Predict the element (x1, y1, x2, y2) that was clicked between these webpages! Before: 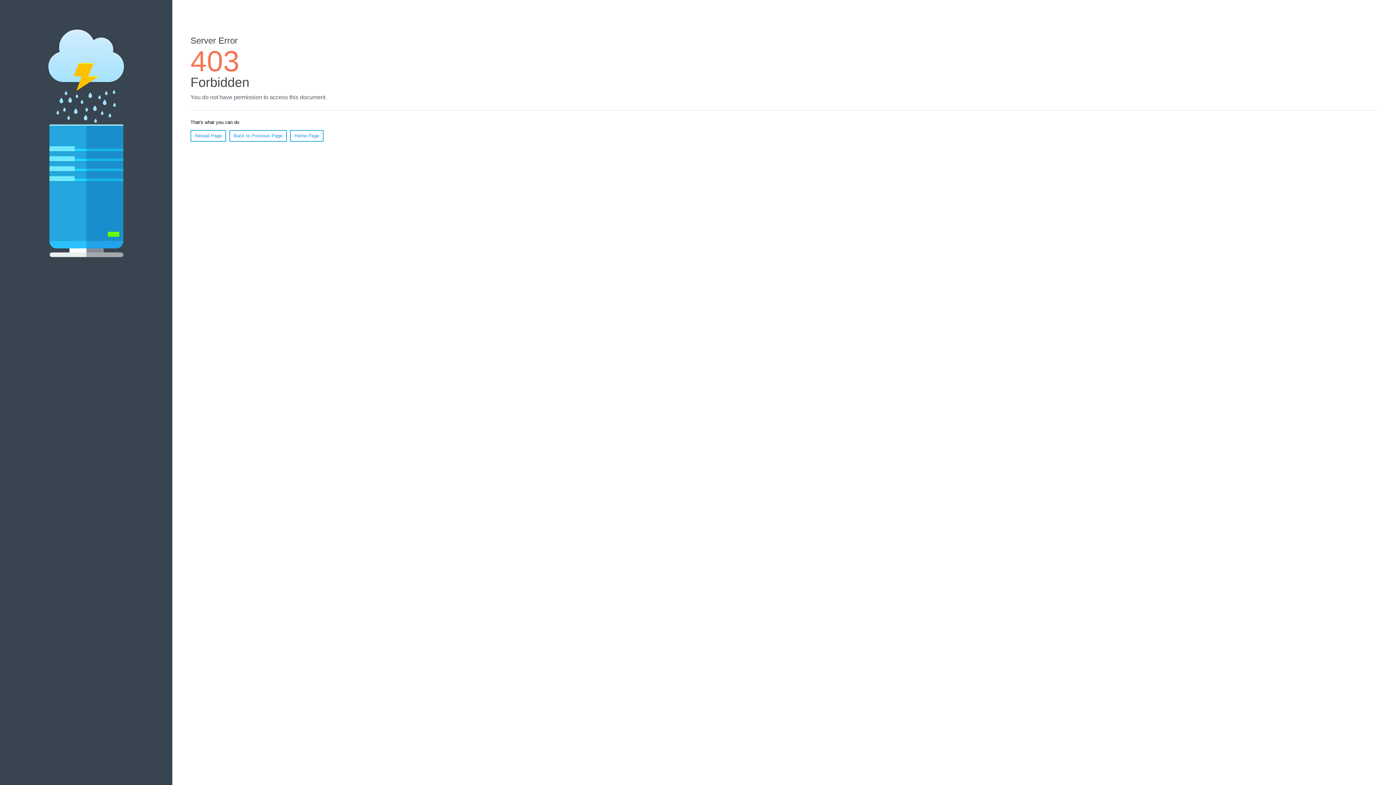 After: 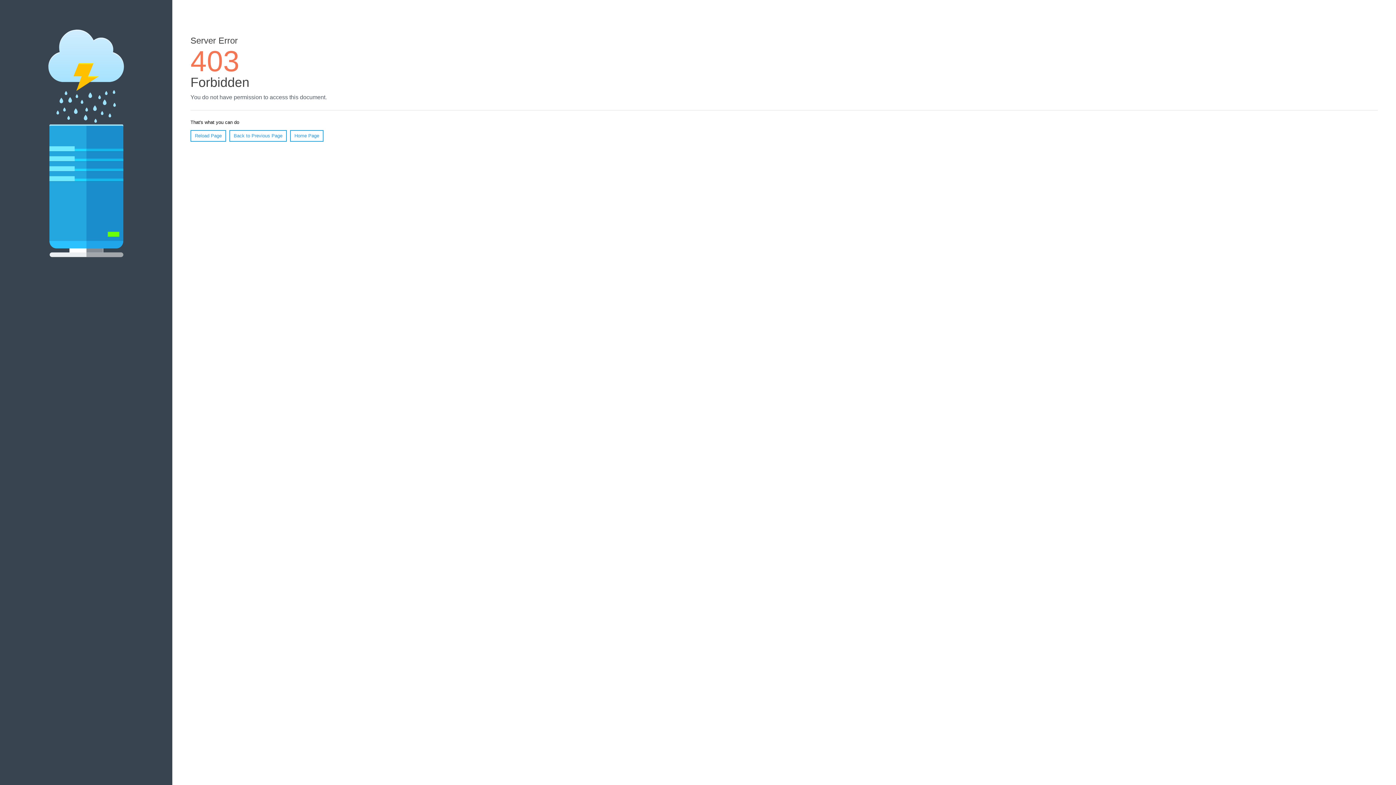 Action: bbox: (190, 130, 226, 141) label: Reload Page